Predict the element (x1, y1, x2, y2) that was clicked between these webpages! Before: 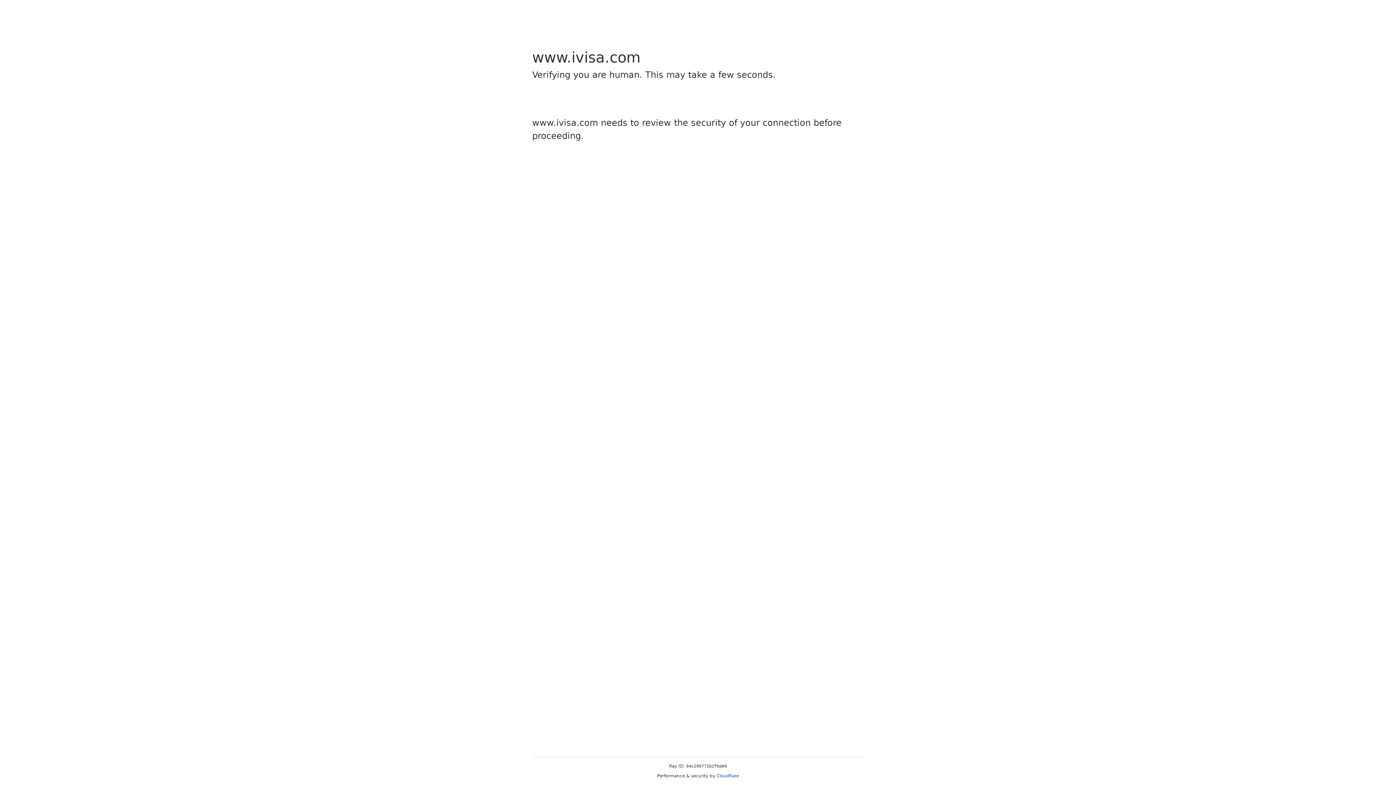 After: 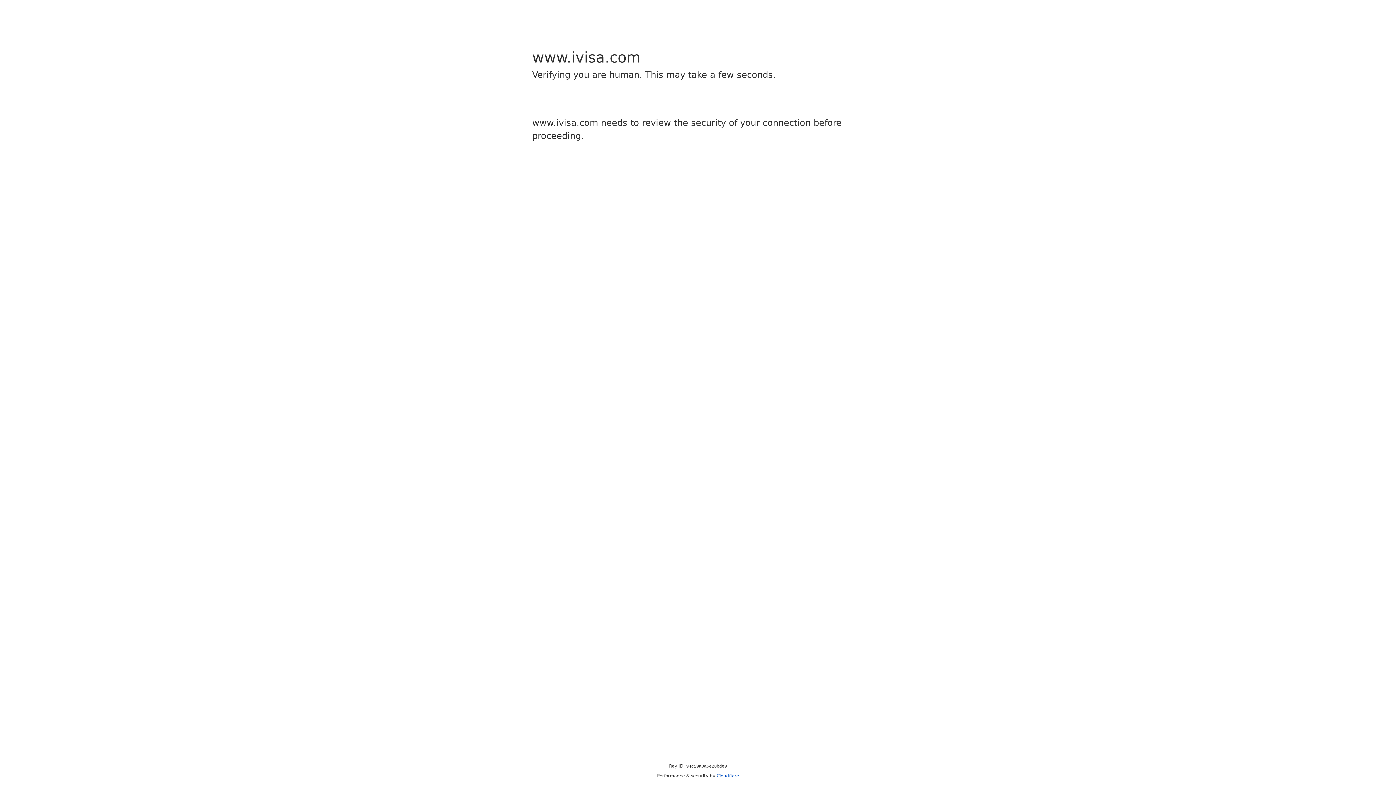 Action: bbox: (716, 773, 739, 778) label: Cloudflare